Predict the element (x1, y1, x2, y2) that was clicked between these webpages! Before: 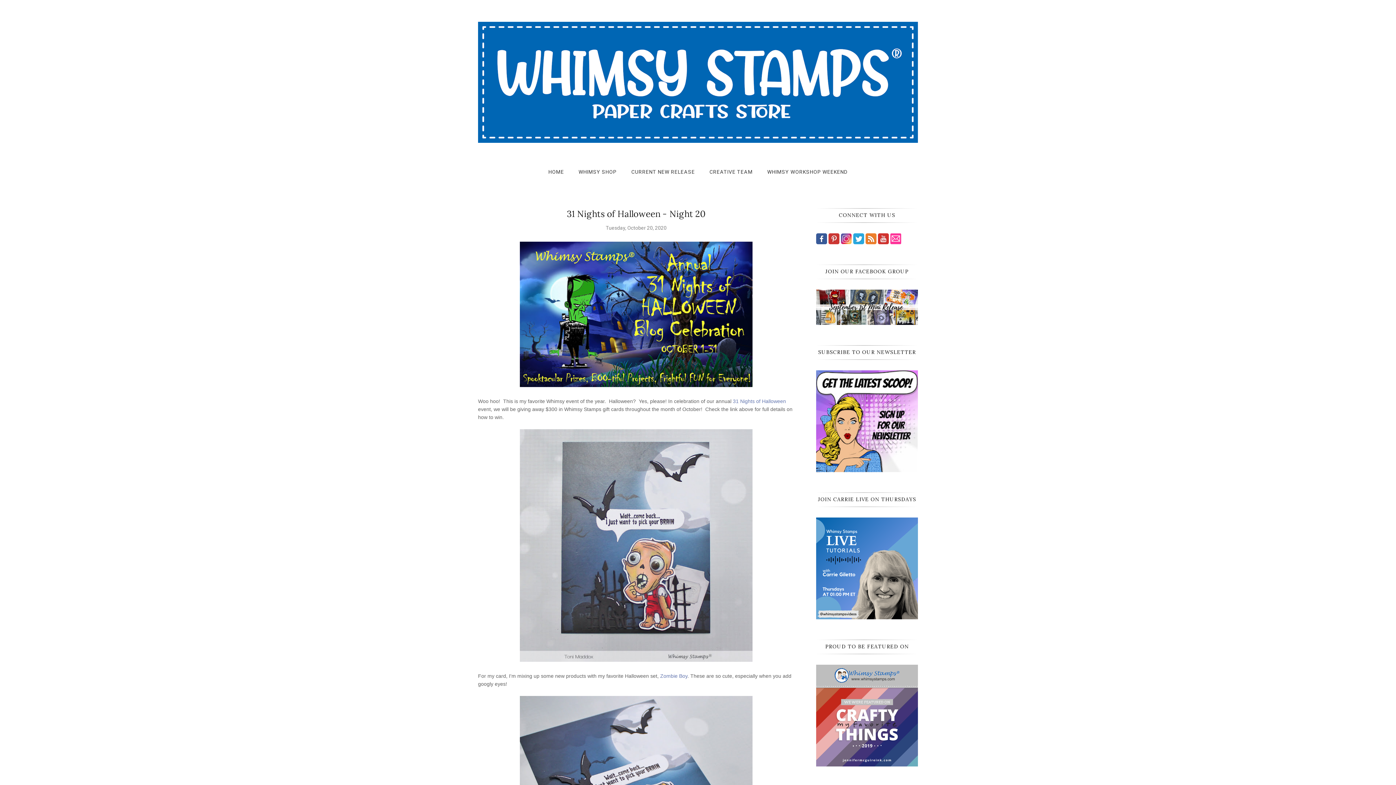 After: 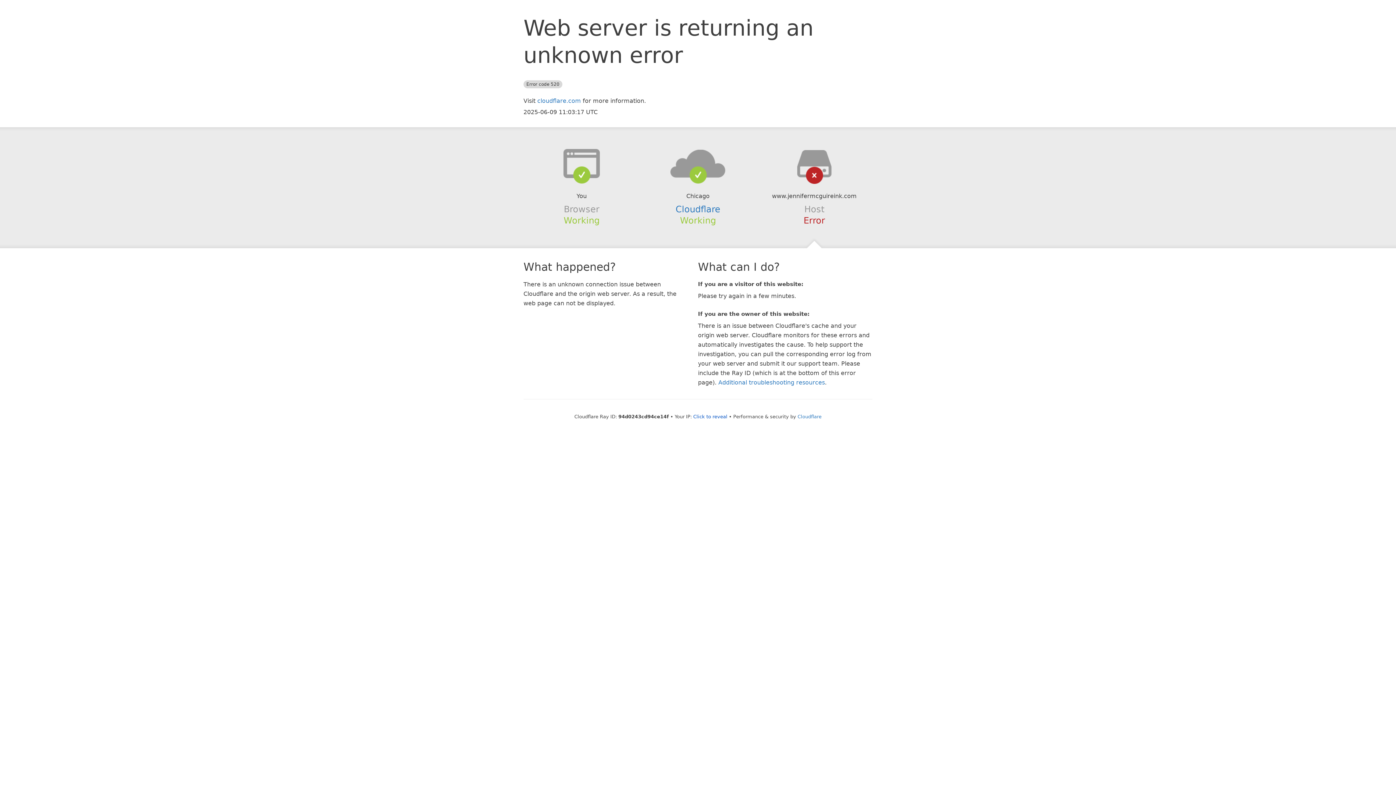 Action: bbox: (816, 762, 918, 768)